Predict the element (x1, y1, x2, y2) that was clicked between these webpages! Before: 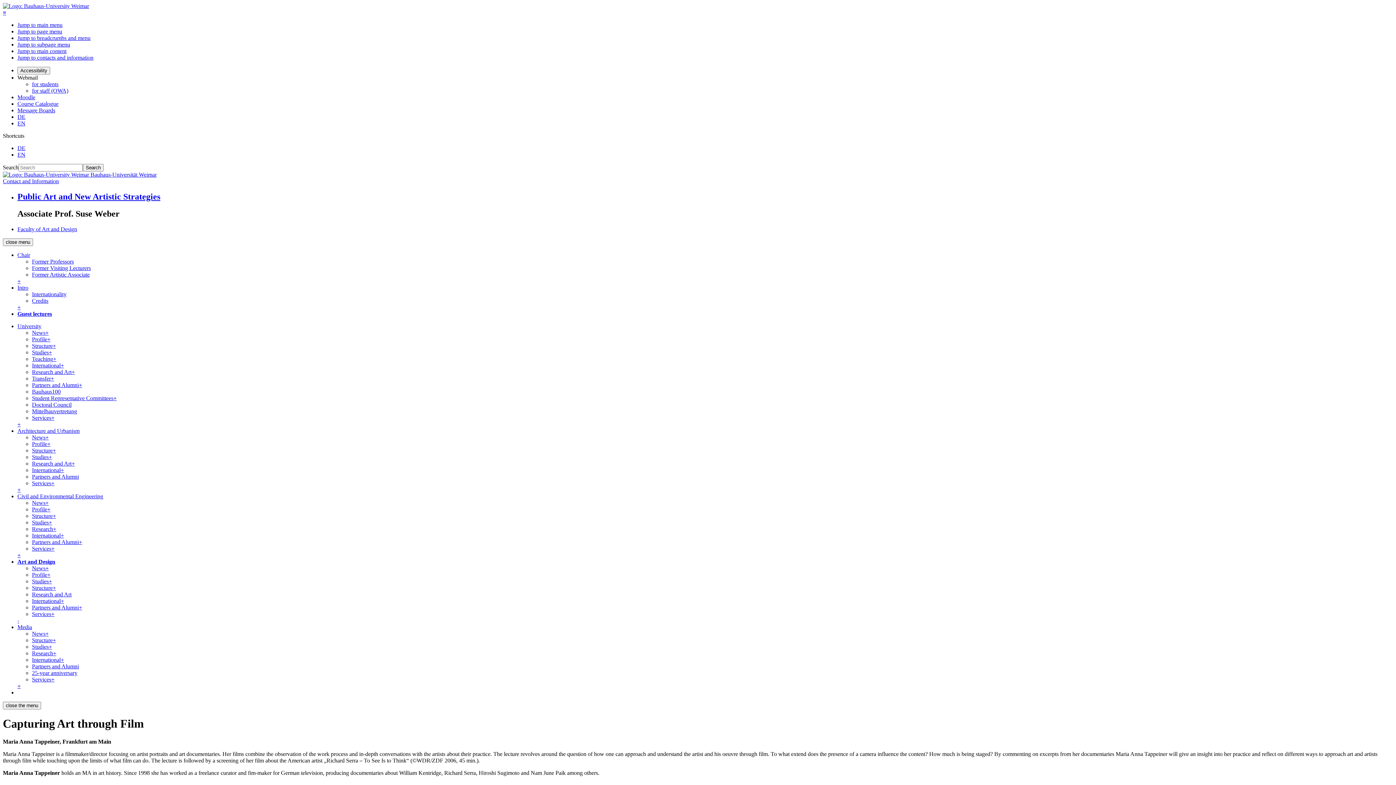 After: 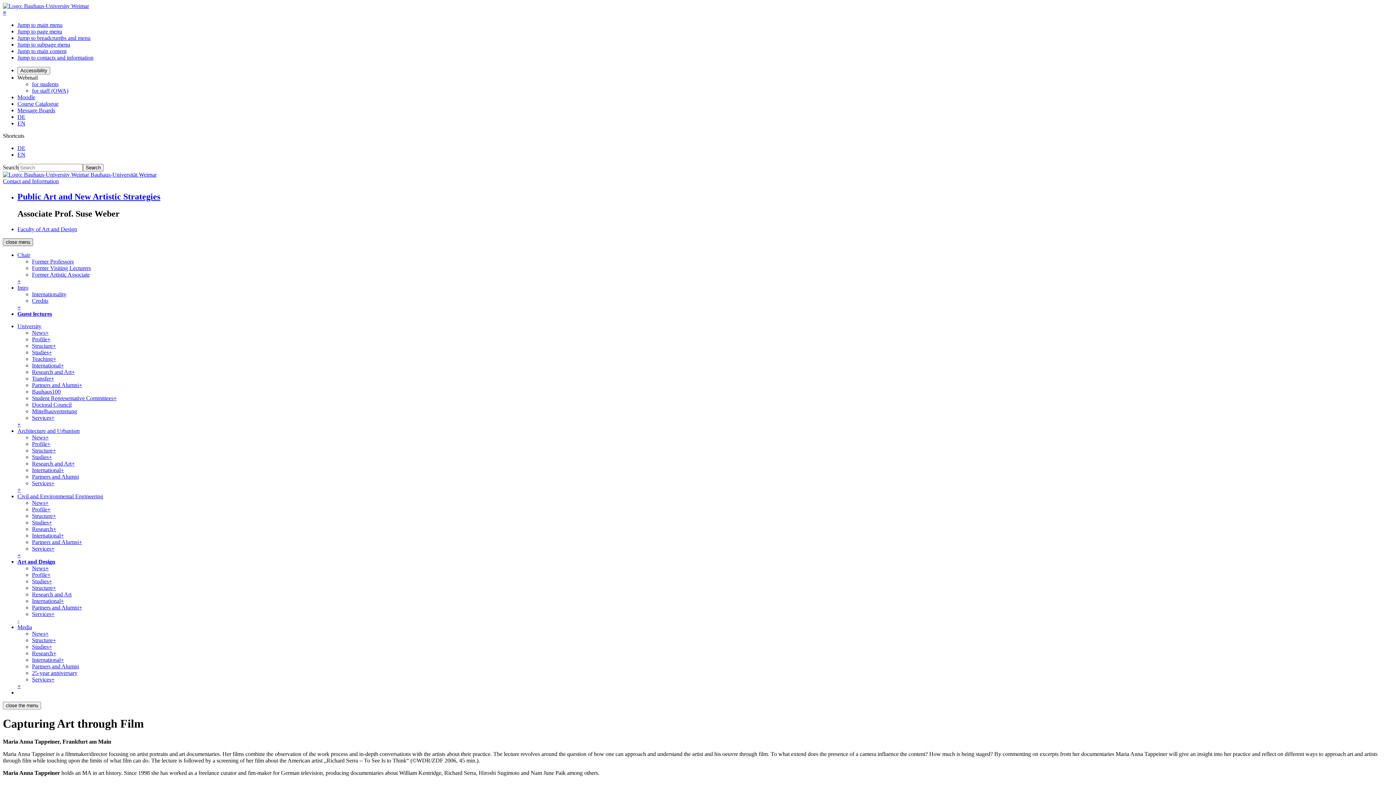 Action: bbox: (2, 238, 33, 246) label: close menu